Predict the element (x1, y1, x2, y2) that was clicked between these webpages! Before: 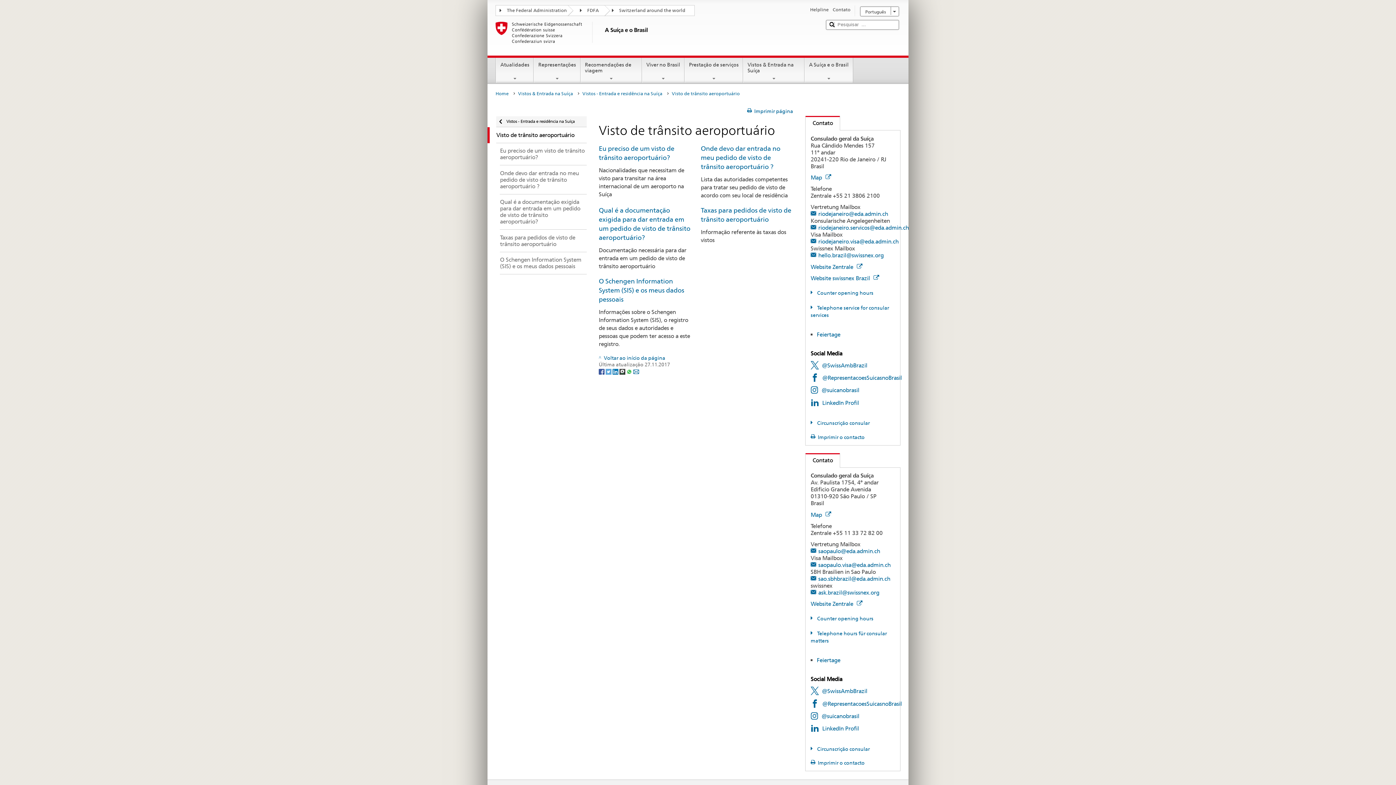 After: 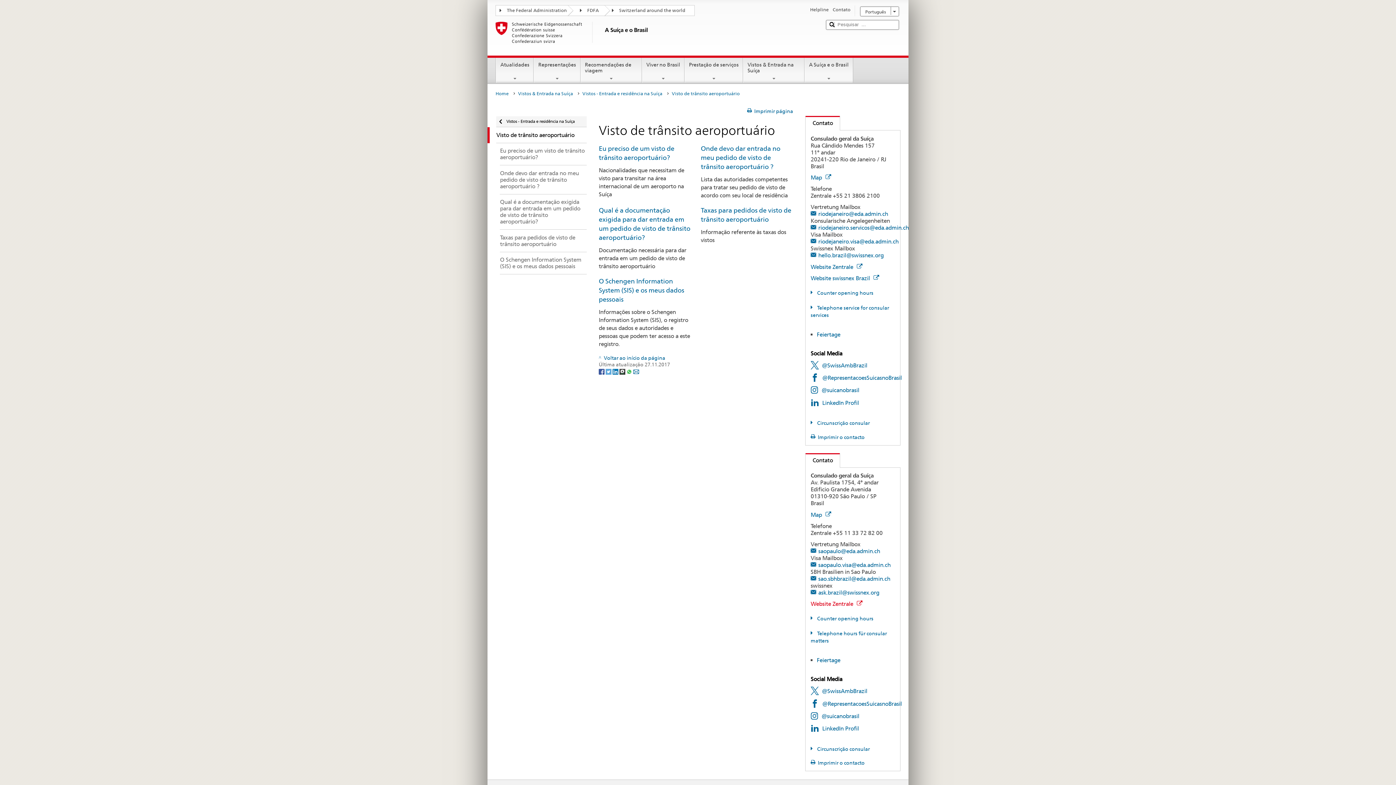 Action: label: Website Zentrale  bbox: (810, 600, 862, 607)